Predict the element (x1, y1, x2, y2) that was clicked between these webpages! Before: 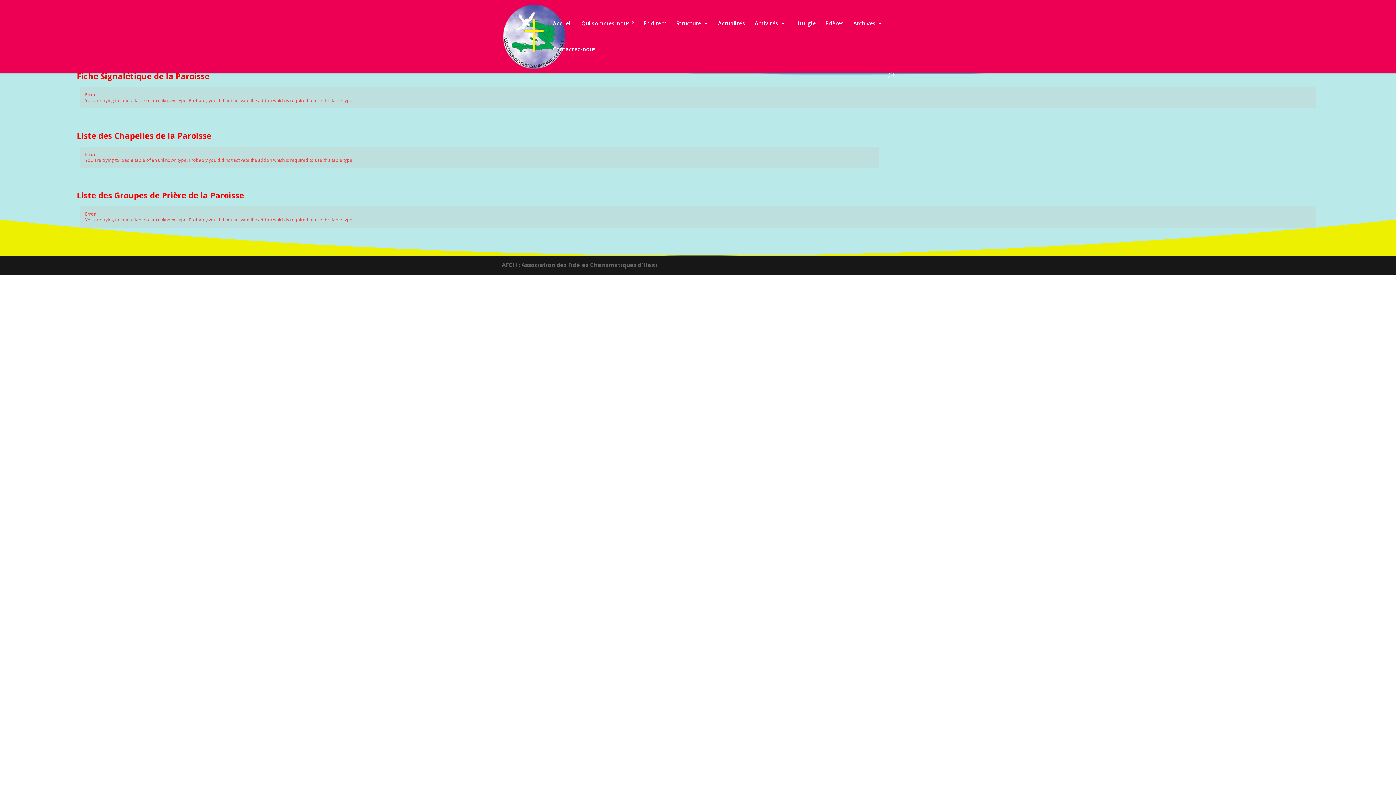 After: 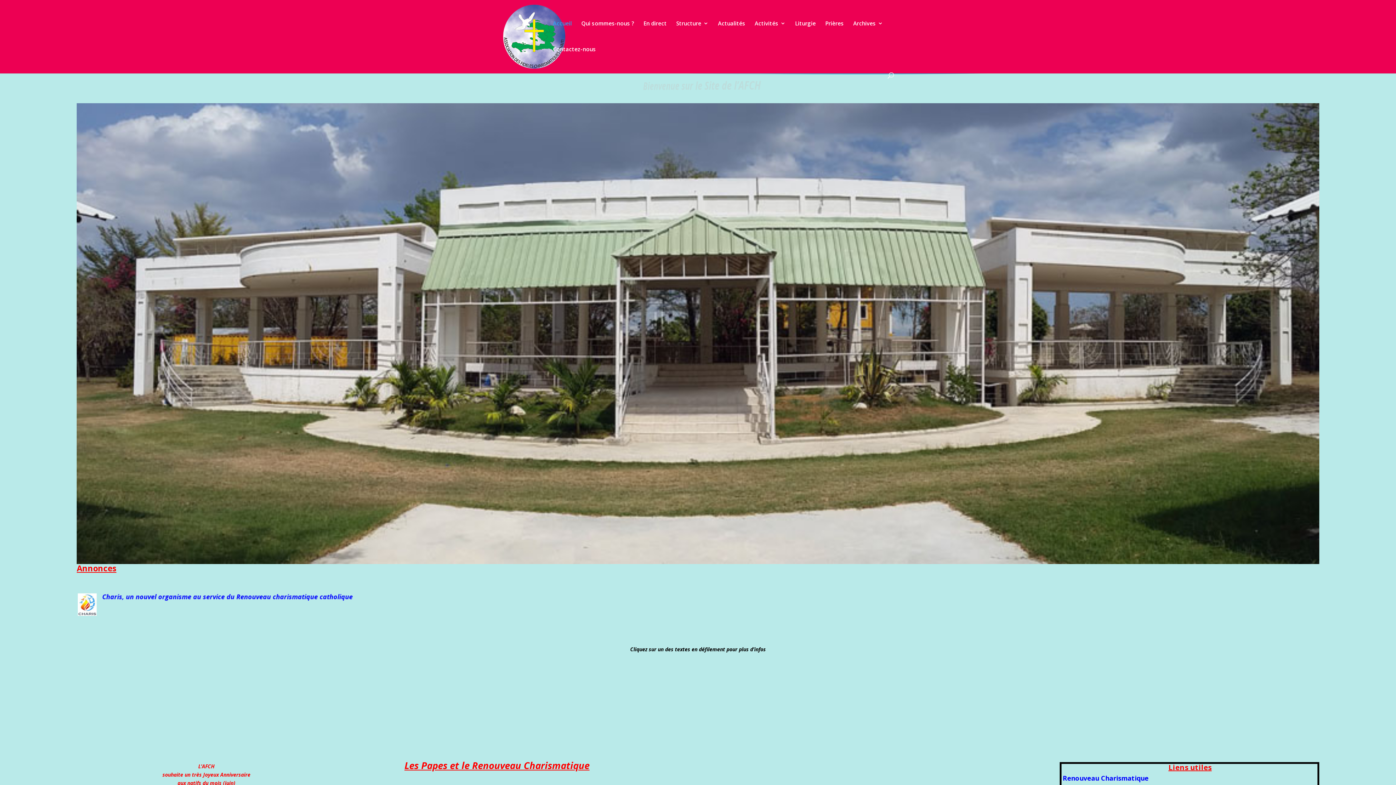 Action: bbox: (553, 20, 572, 46) label: Accueil